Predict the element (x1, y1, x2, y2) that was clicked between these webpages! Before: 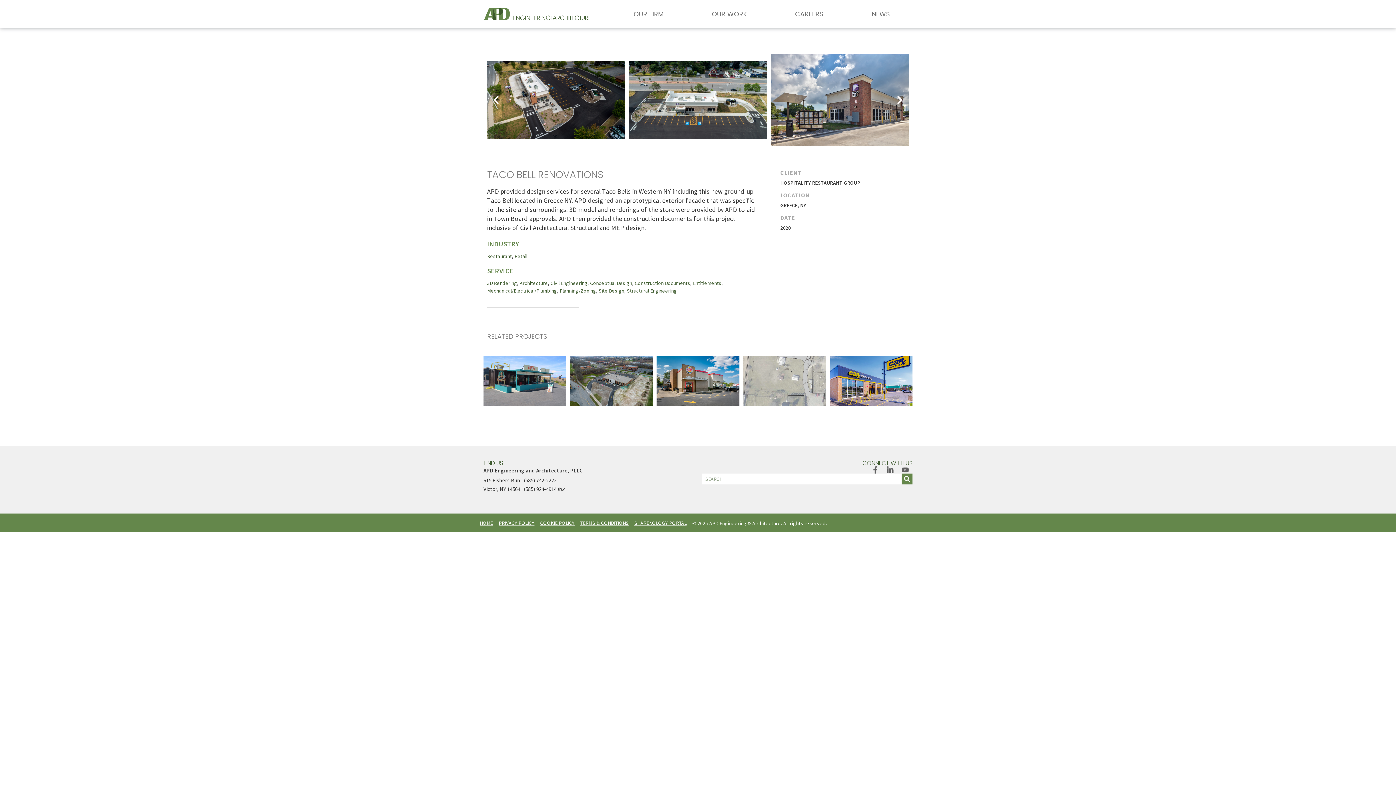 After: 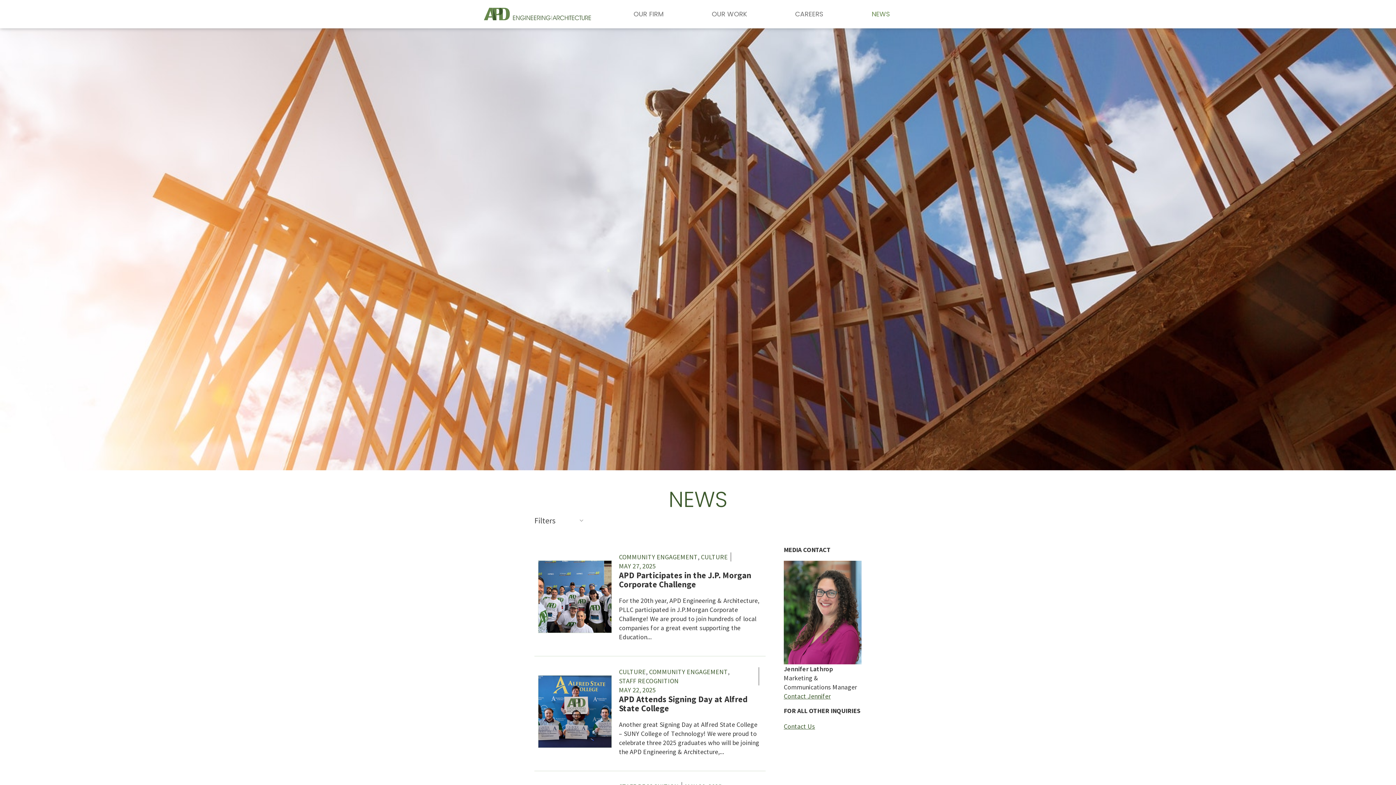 Action: bbox: (849, 8, 912, 19) label: NEWS